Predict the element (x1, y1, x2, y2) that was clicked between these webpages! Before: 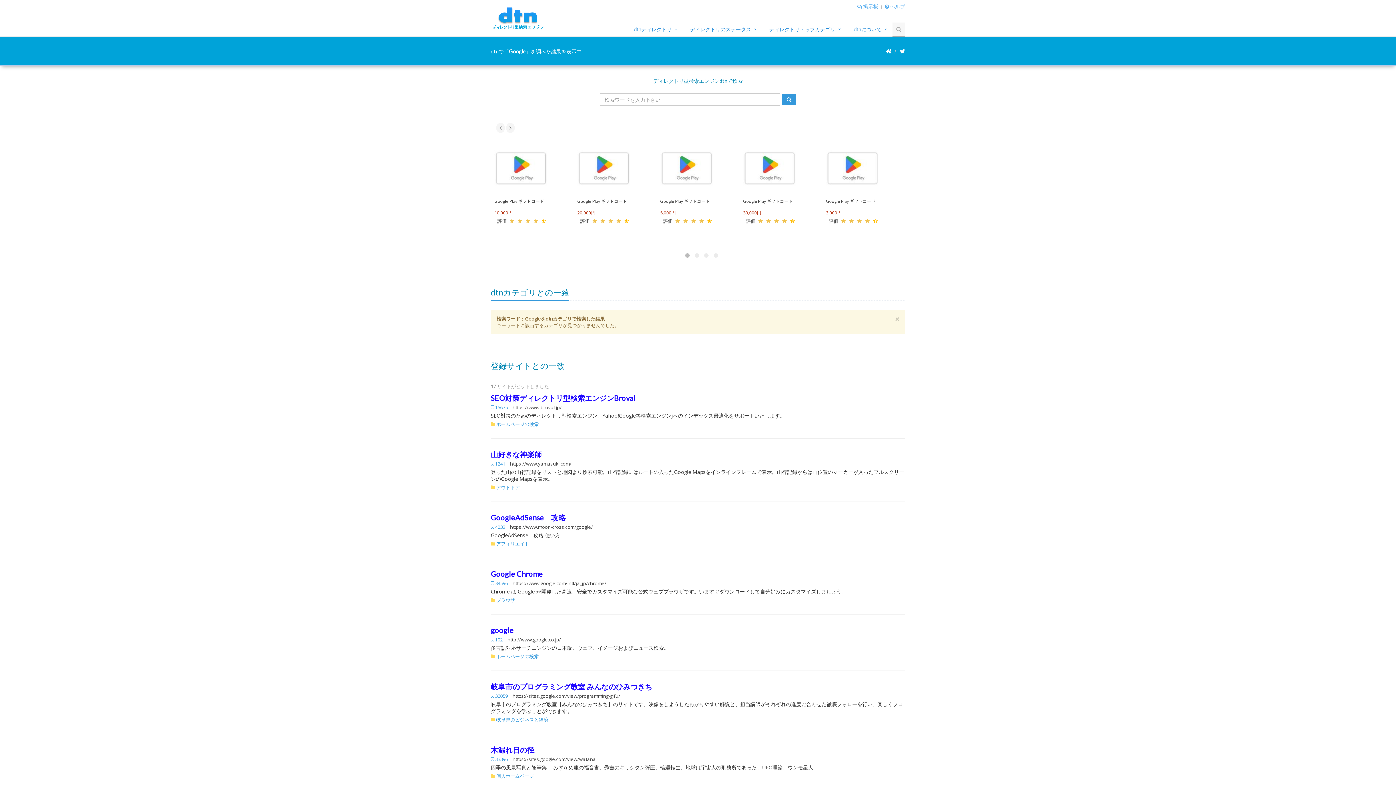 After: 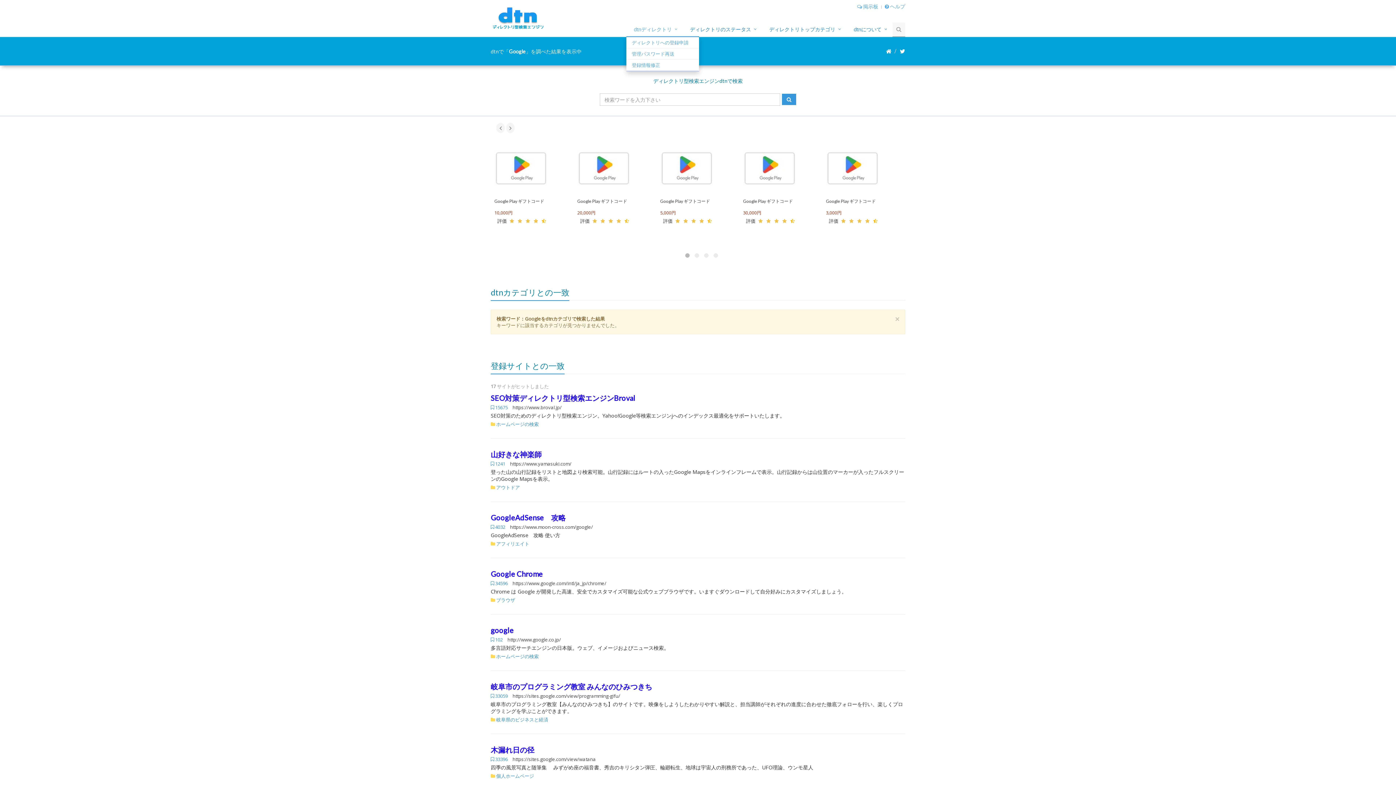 Action: bbox: (626, 22, 682, 37) label: dtnディレクトリ